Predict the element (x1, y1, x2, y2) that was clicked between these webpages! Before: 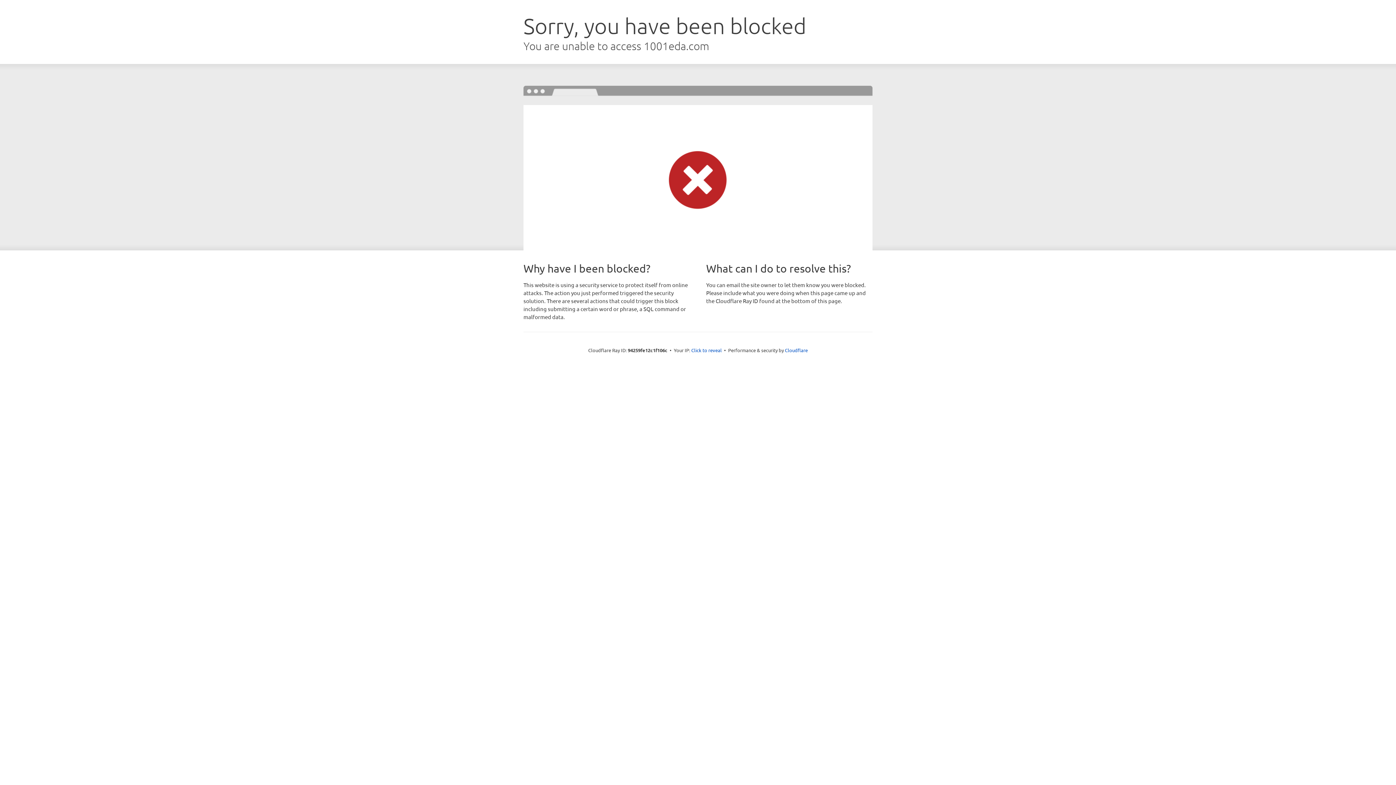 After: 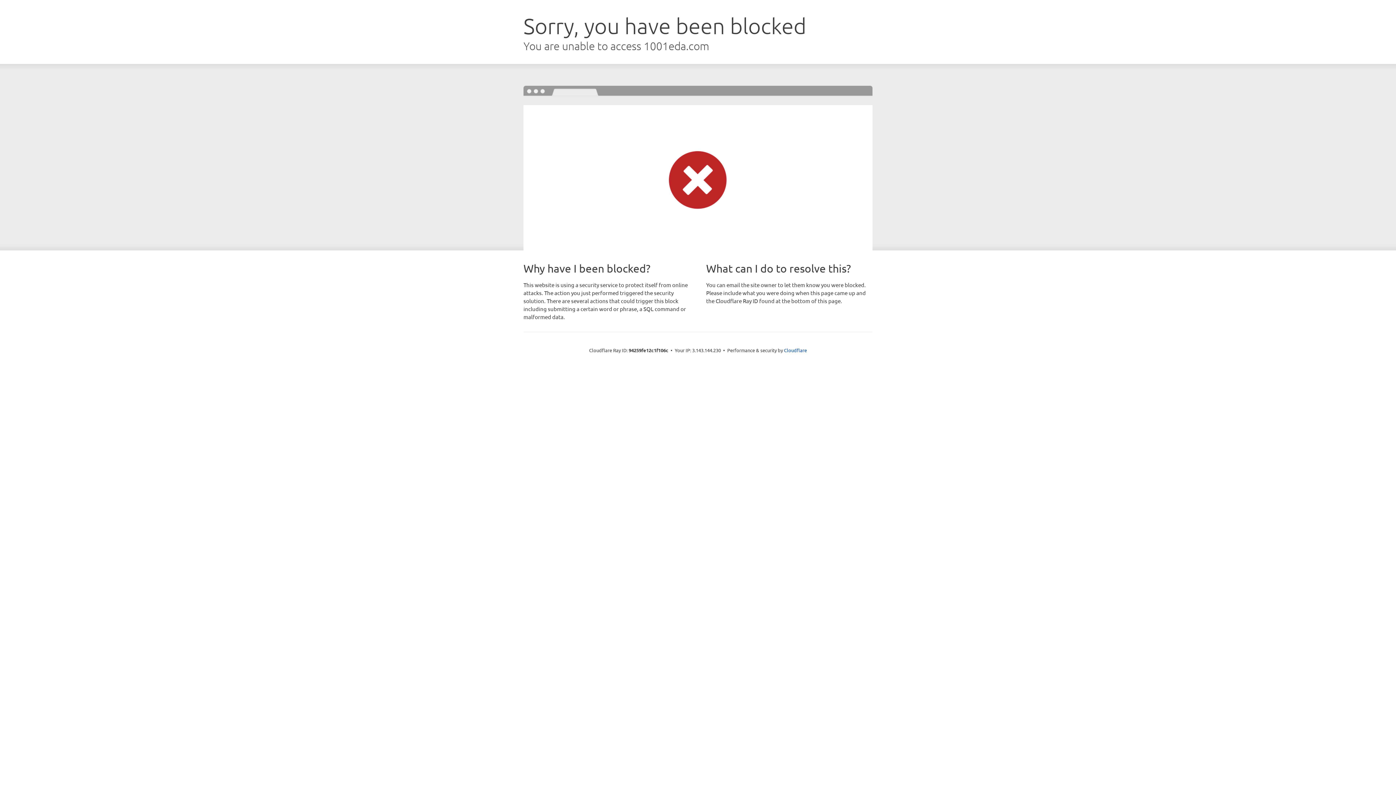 Action: label: Click to reveal bbox: (691, 346, 722, 353)